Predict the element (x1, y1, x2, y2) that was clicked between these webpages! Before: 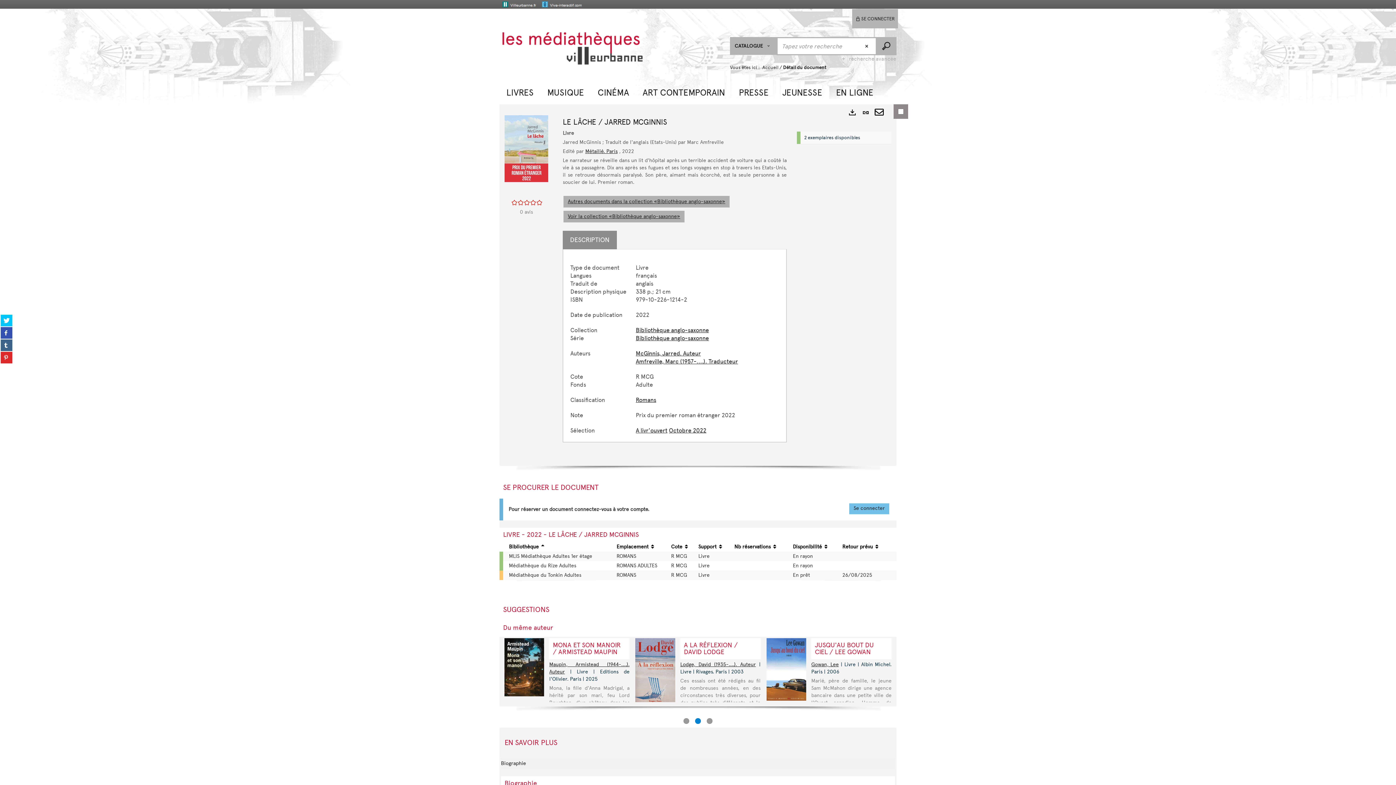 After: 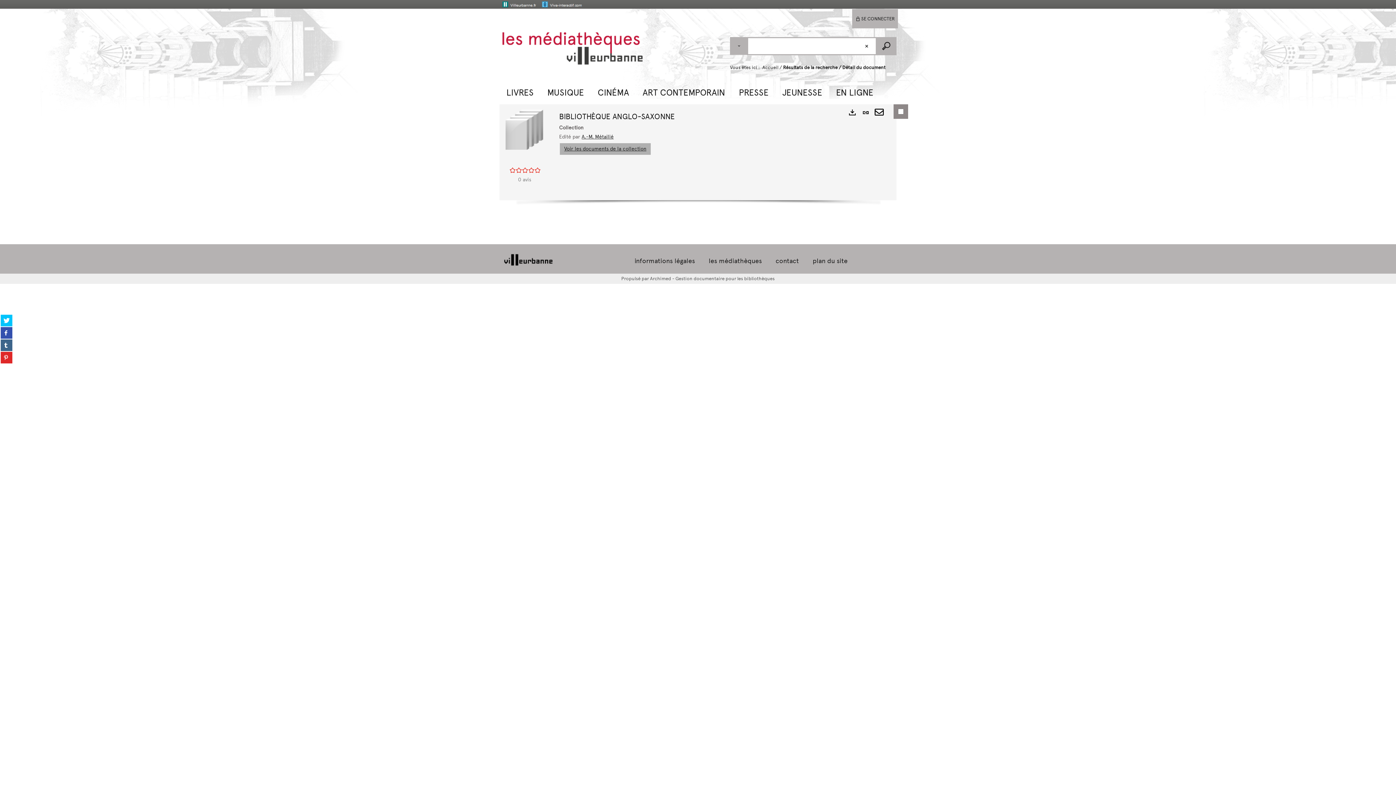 Action: label: Voir la collection «Bibliothèque anglo-saxonne» bbox: (563, 210, 684, 222)